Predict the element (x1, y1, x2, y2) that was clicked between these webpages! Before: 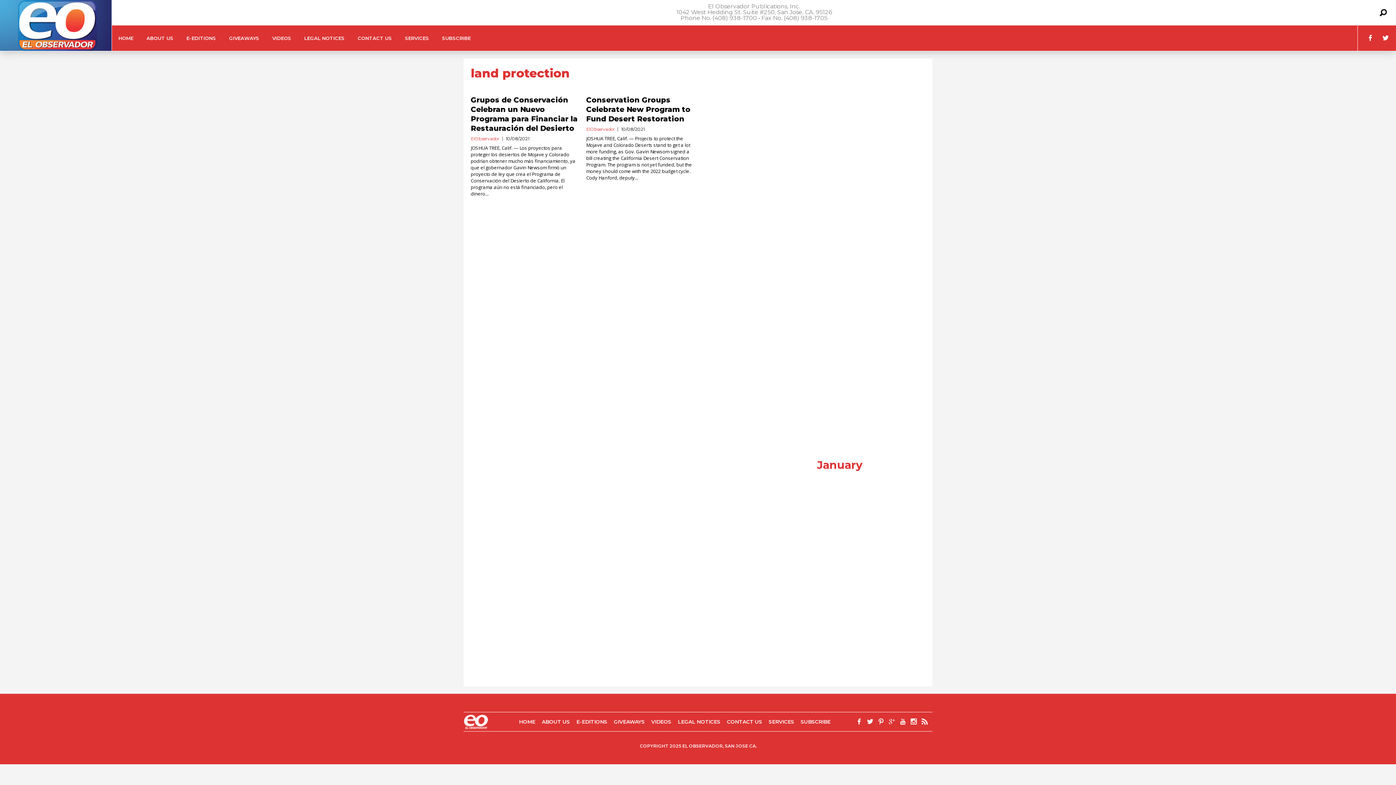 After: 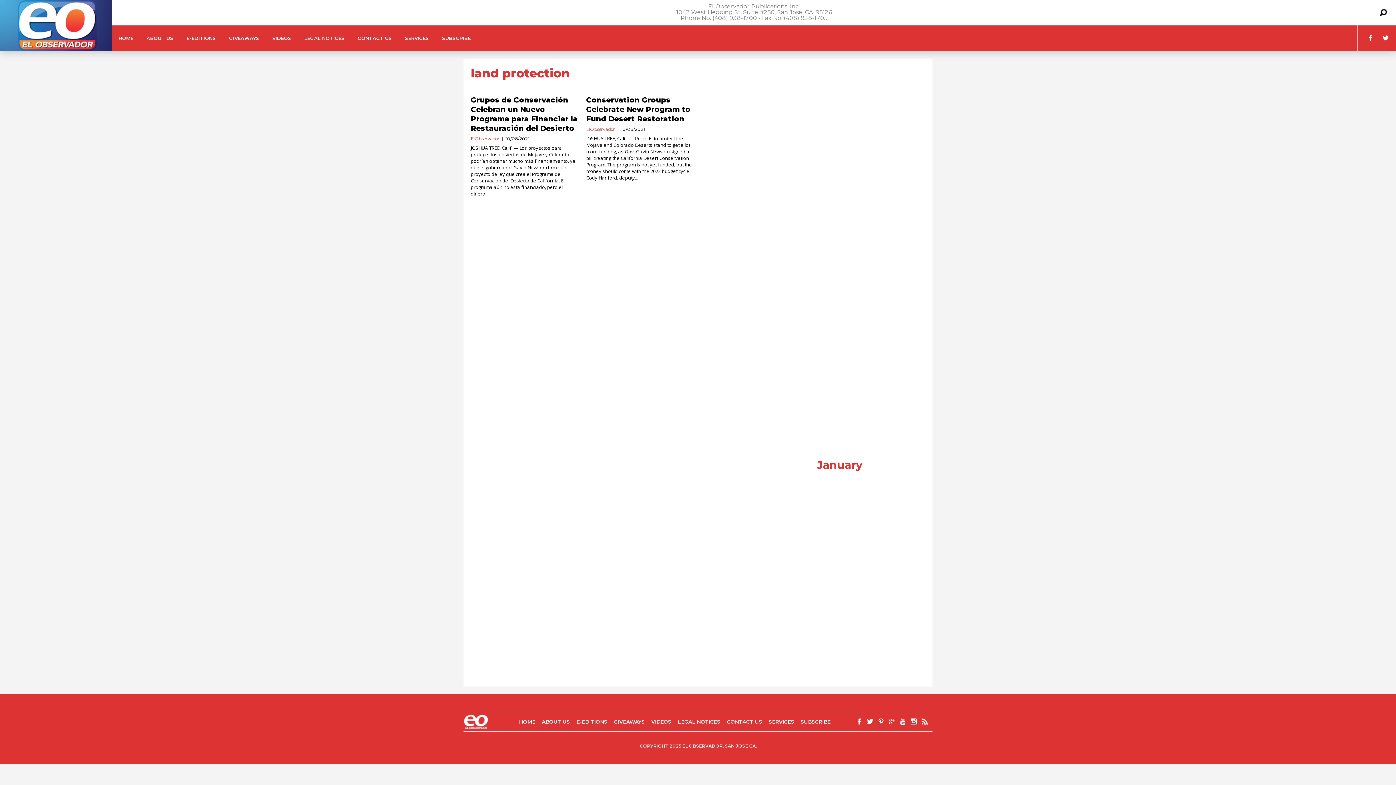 Action: bbox: (889, 717, 895, 727)